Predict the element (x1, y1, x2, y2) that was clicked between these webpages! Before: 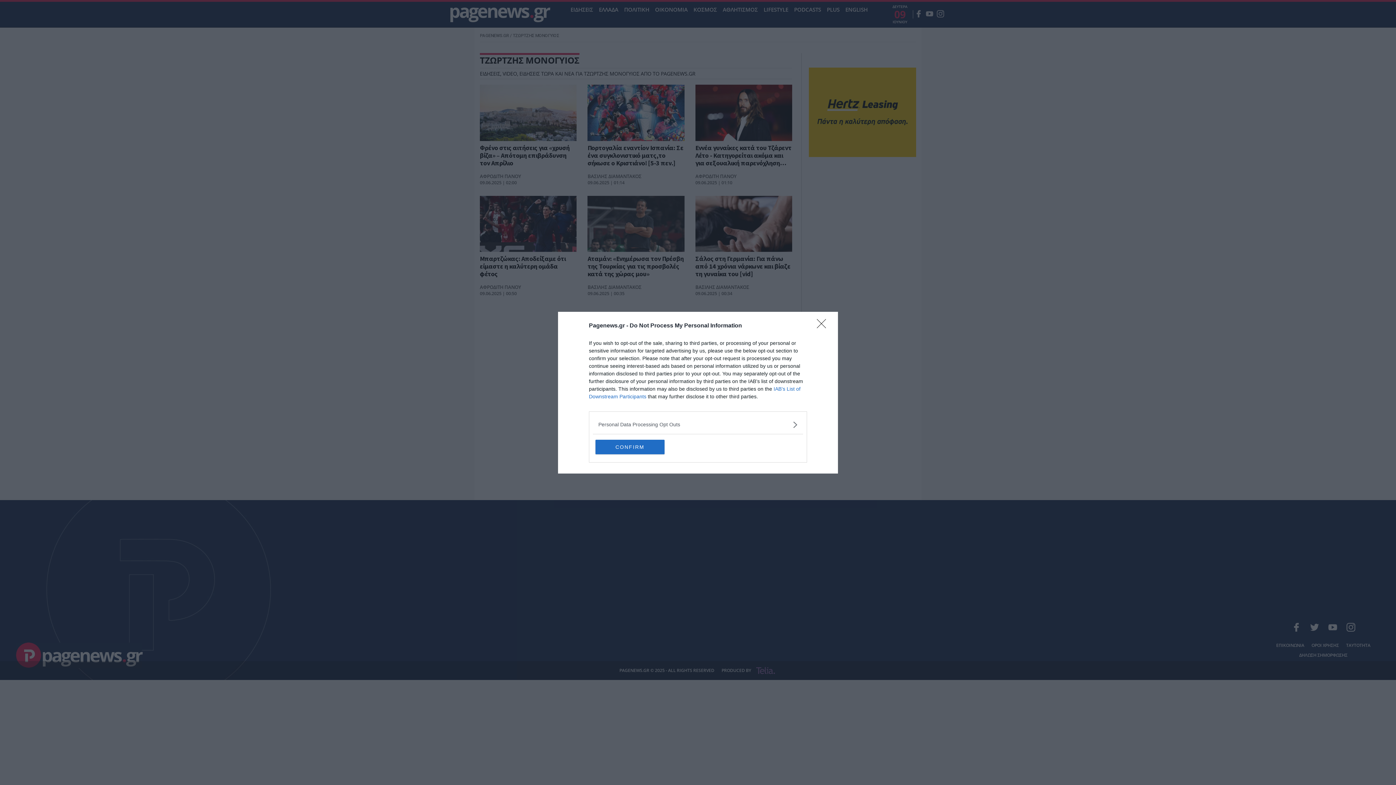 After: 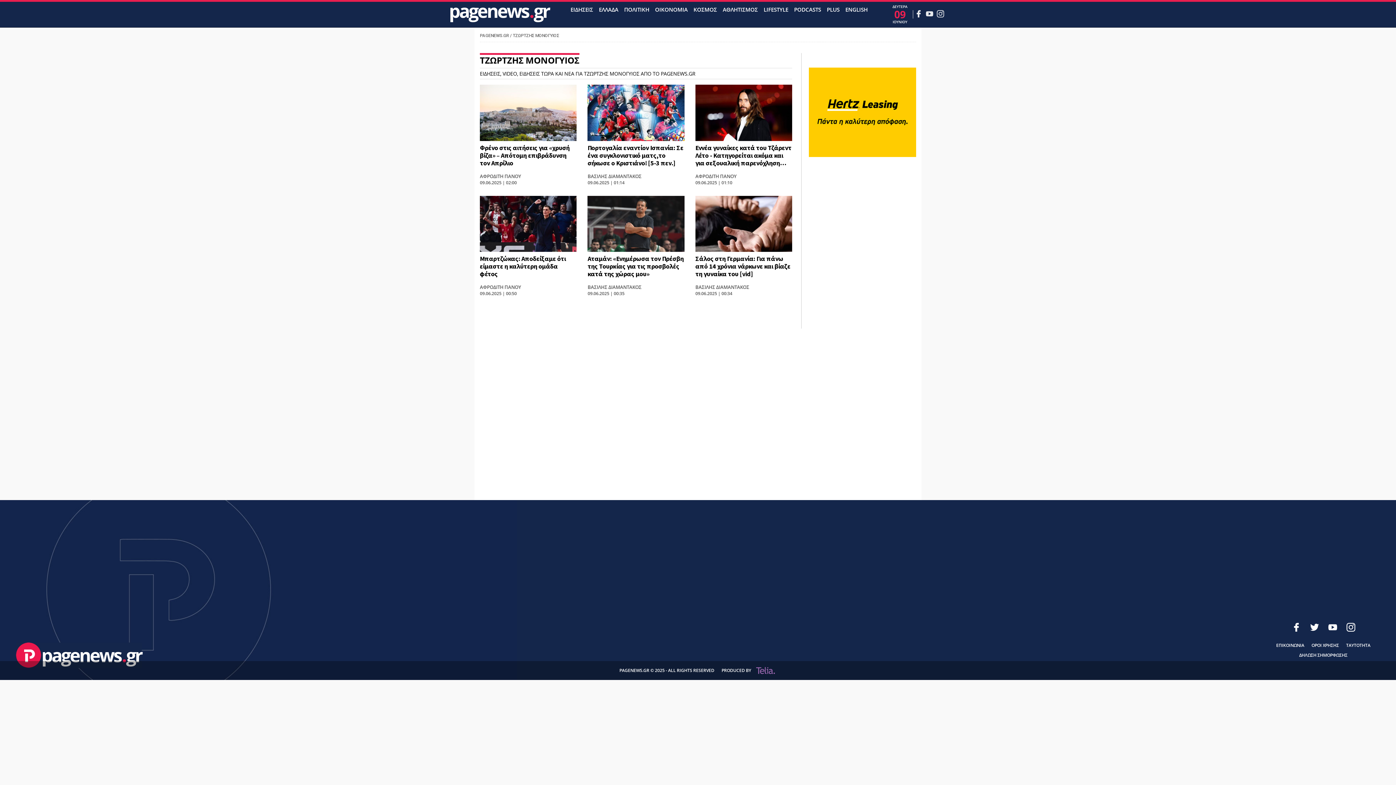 Action: bbox: (817, 319, 830, 332) label: Close